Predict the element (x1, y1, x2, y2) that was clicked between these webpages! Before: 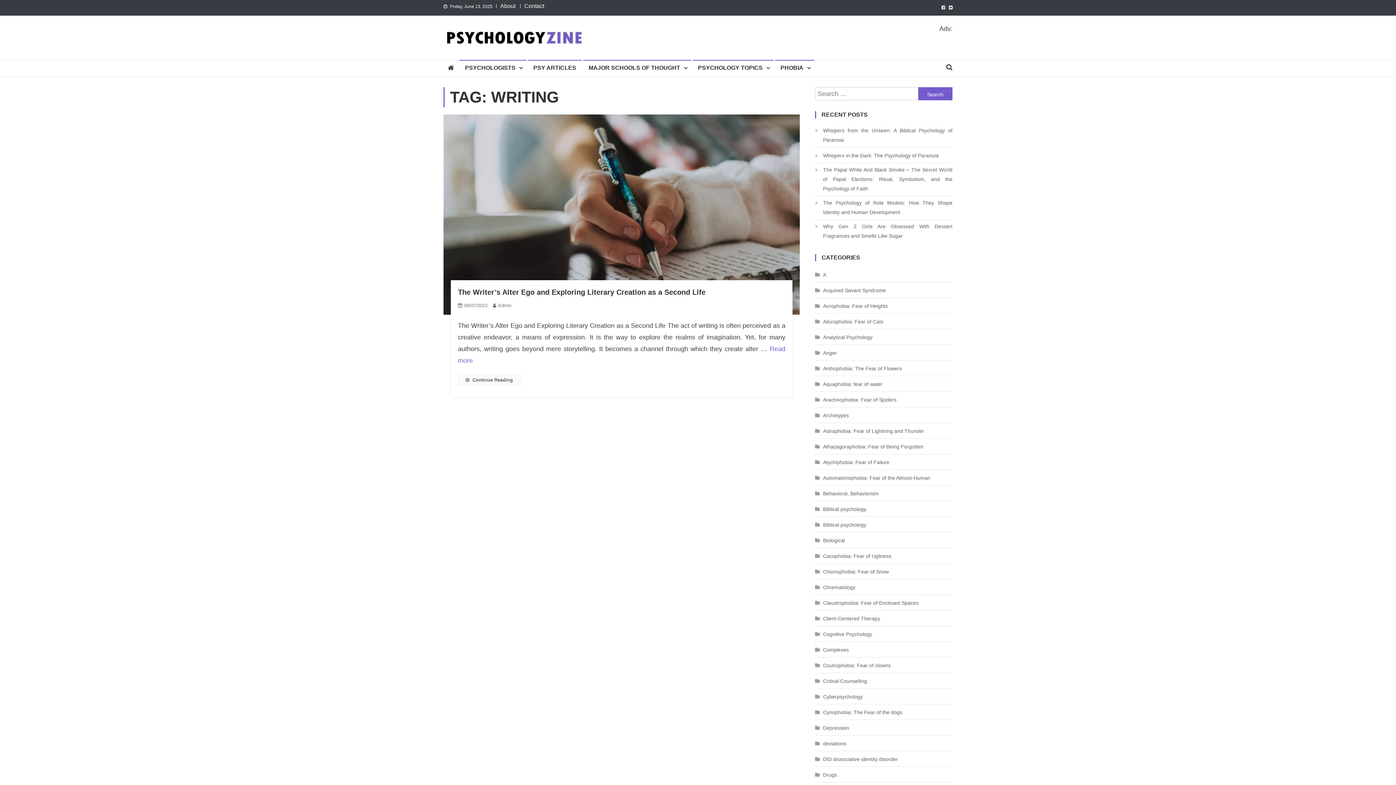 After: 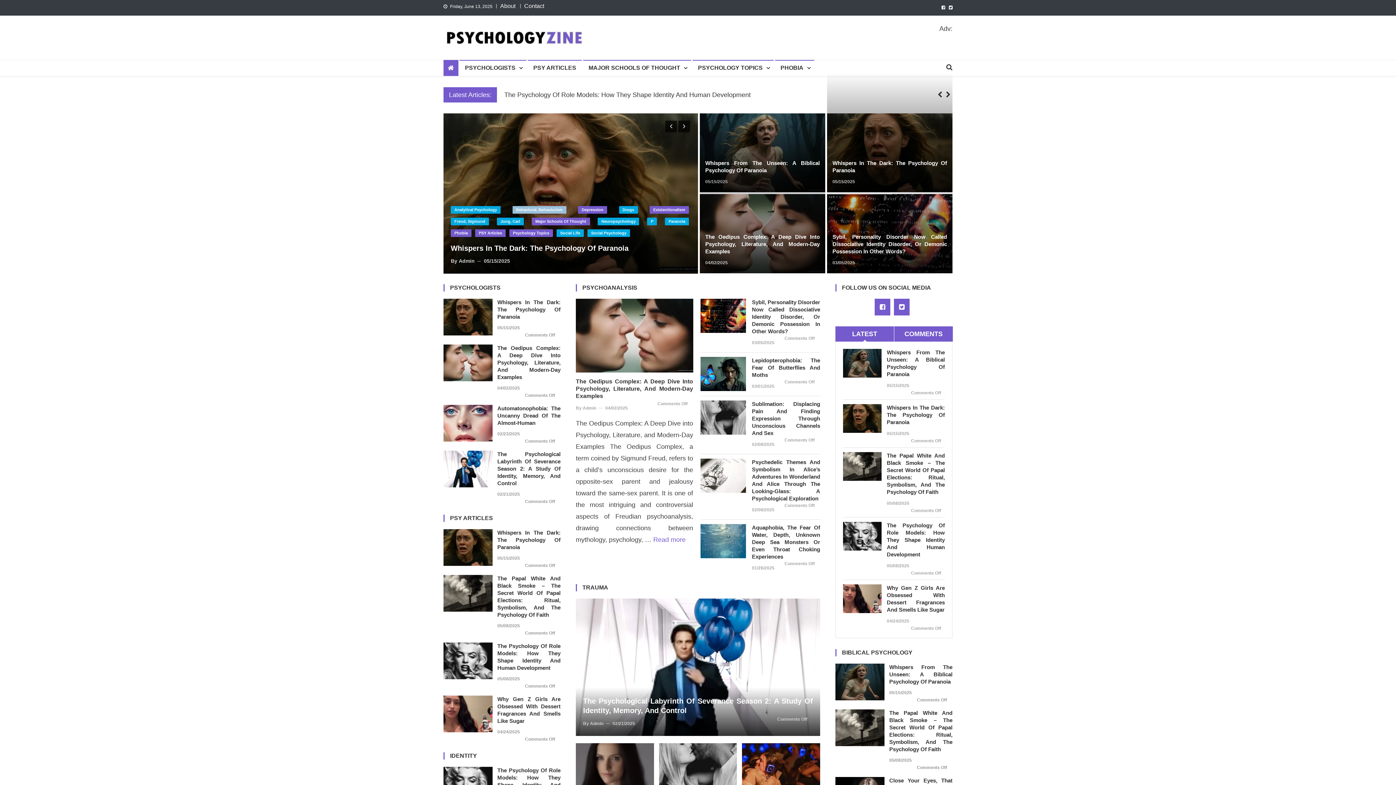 Action: bbox: (443, 60, 458, 76)